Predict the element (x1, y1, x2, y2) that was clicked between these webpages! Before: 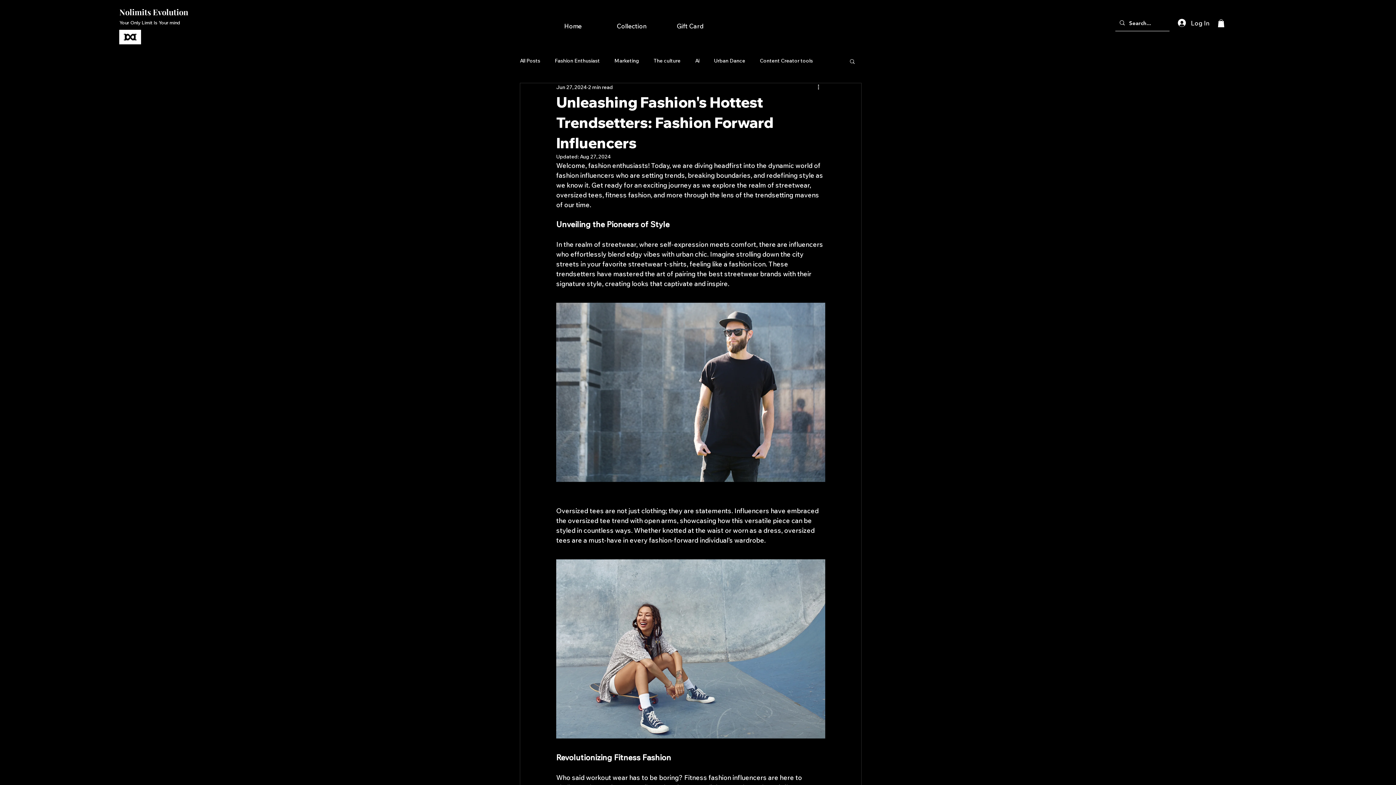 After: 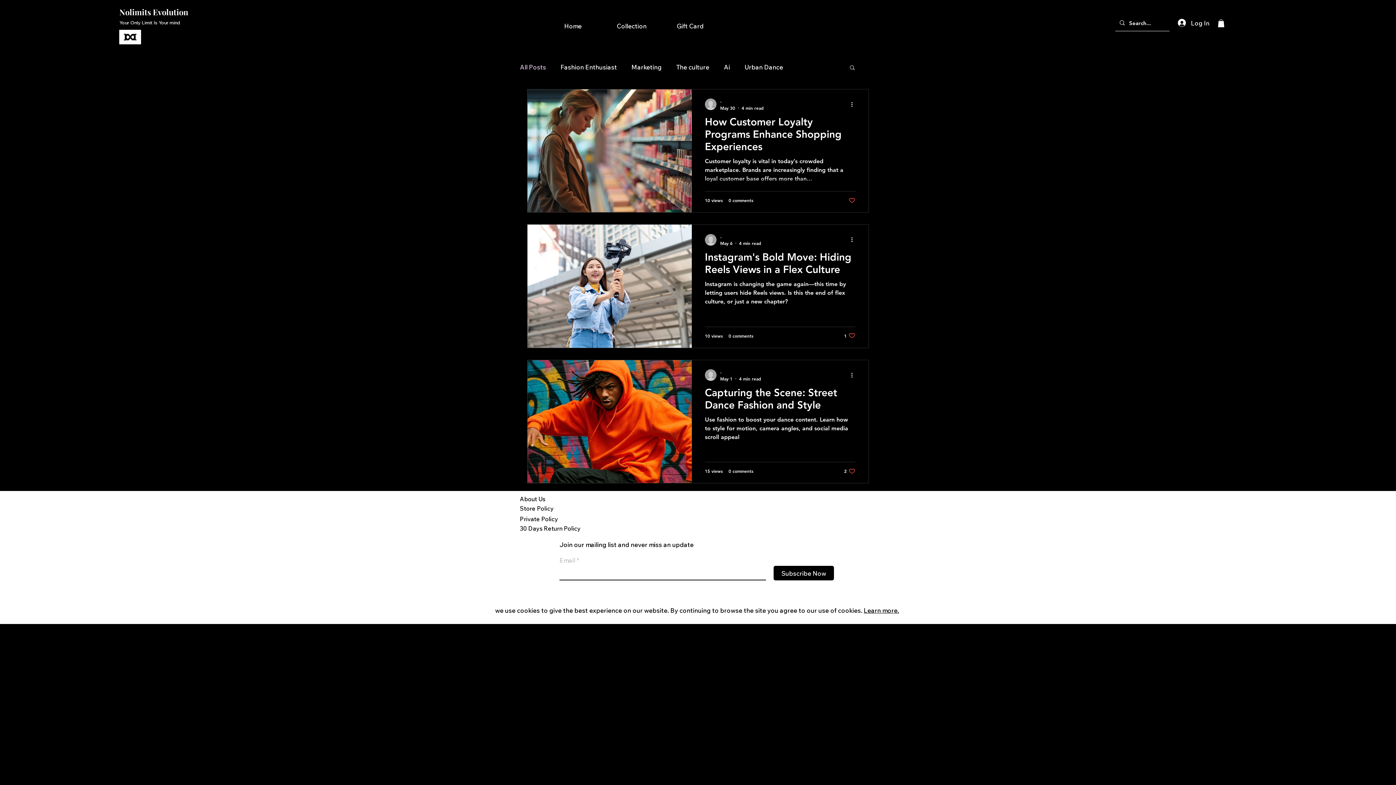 Action: bbox: (520, 57, 540, 64) label: All Posts